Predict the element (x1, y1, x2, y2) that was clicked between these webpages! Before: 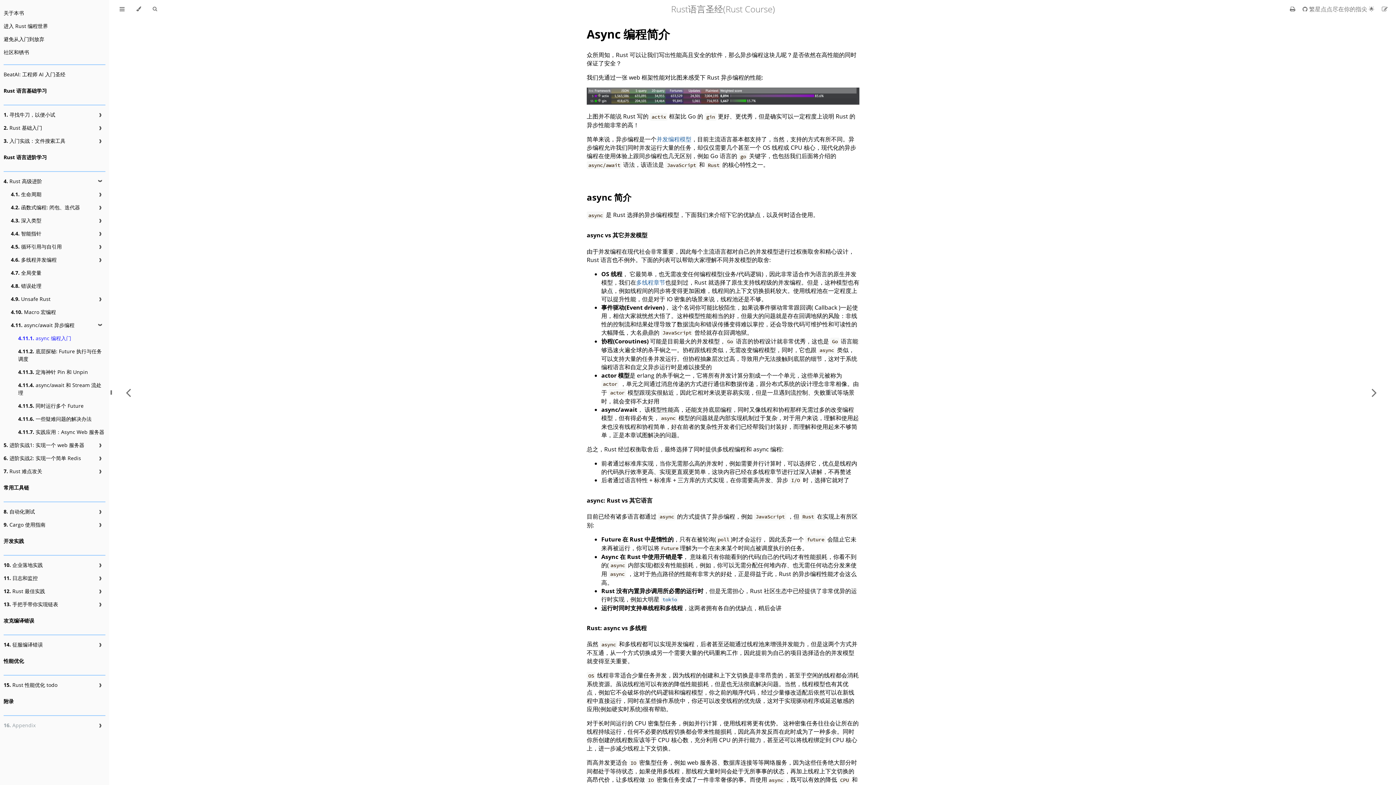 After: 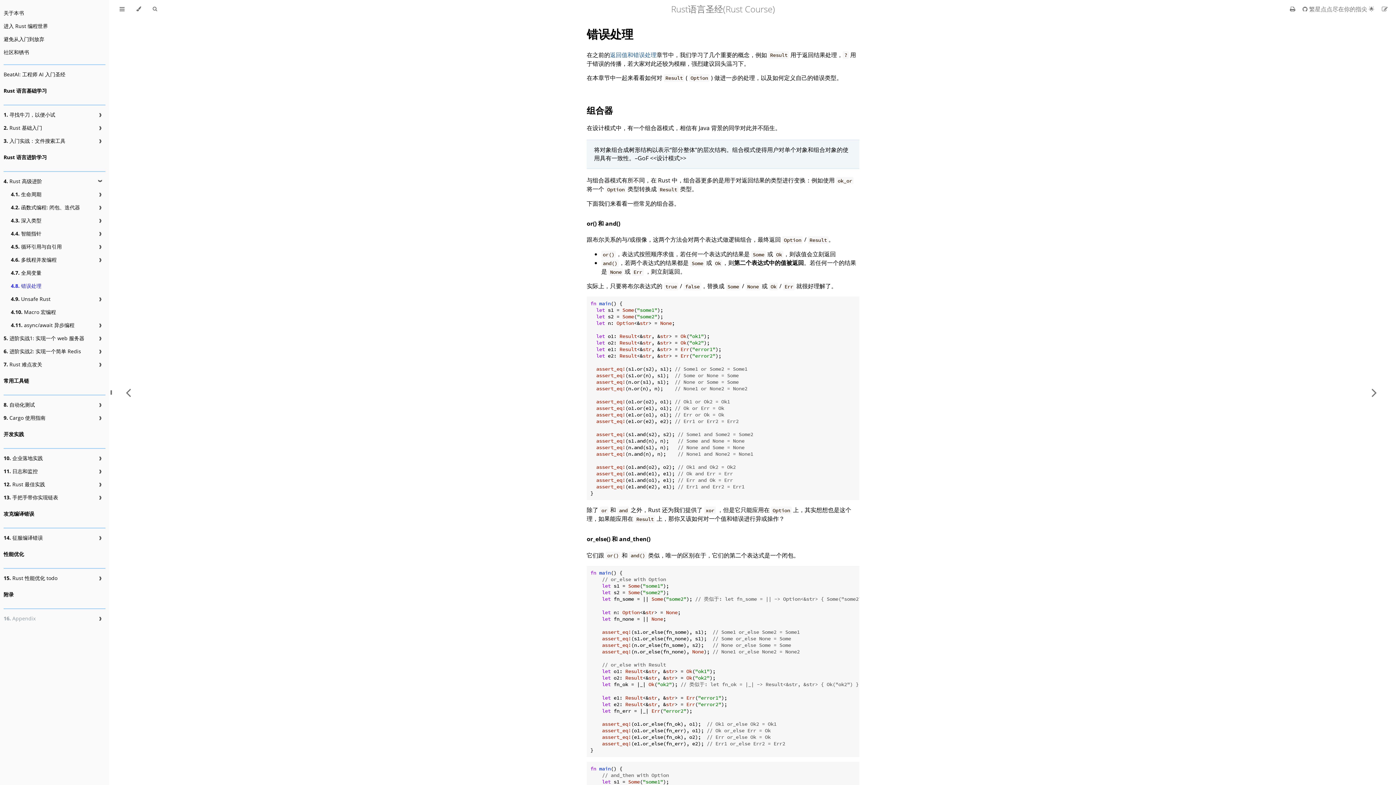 Action: bbox: (10, 282, 41, 289) label: 4.8. 错误处理